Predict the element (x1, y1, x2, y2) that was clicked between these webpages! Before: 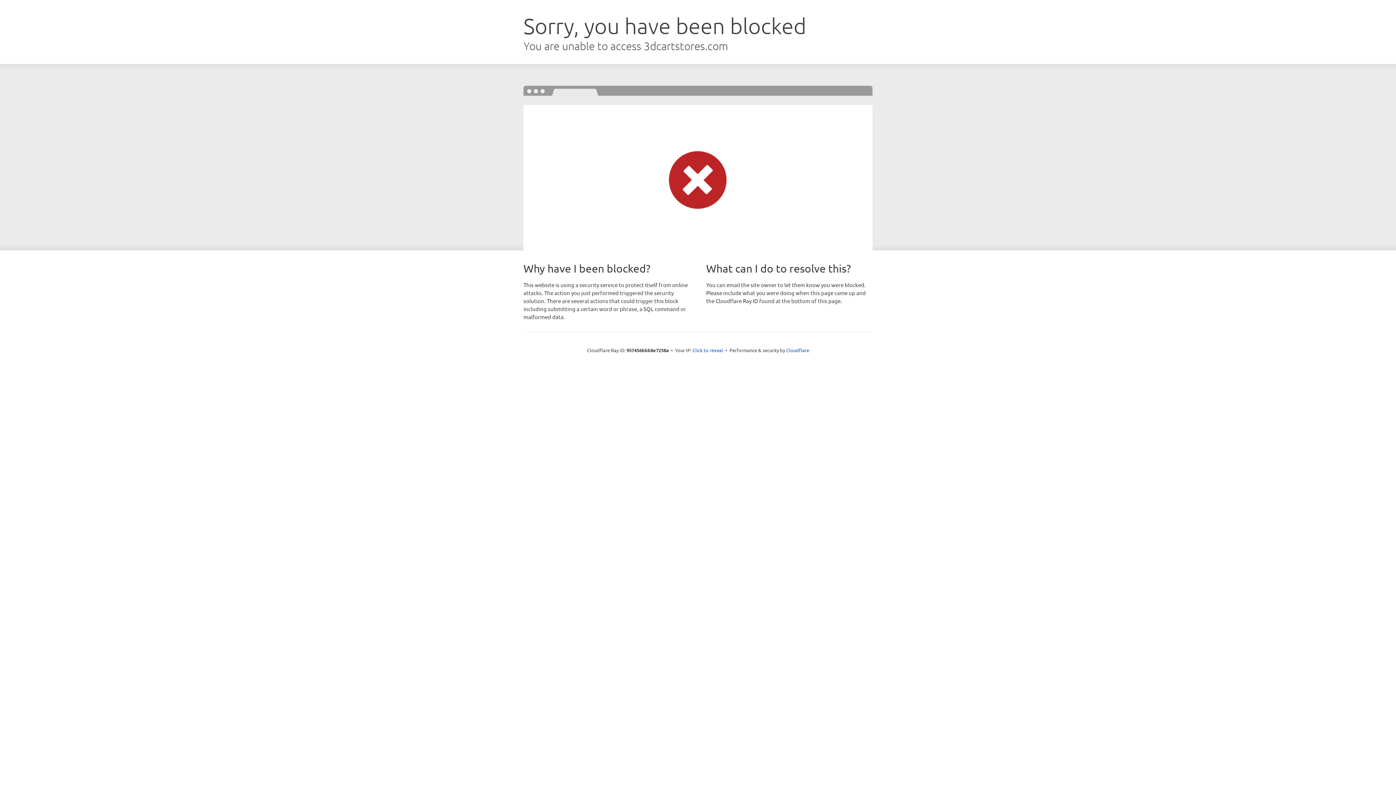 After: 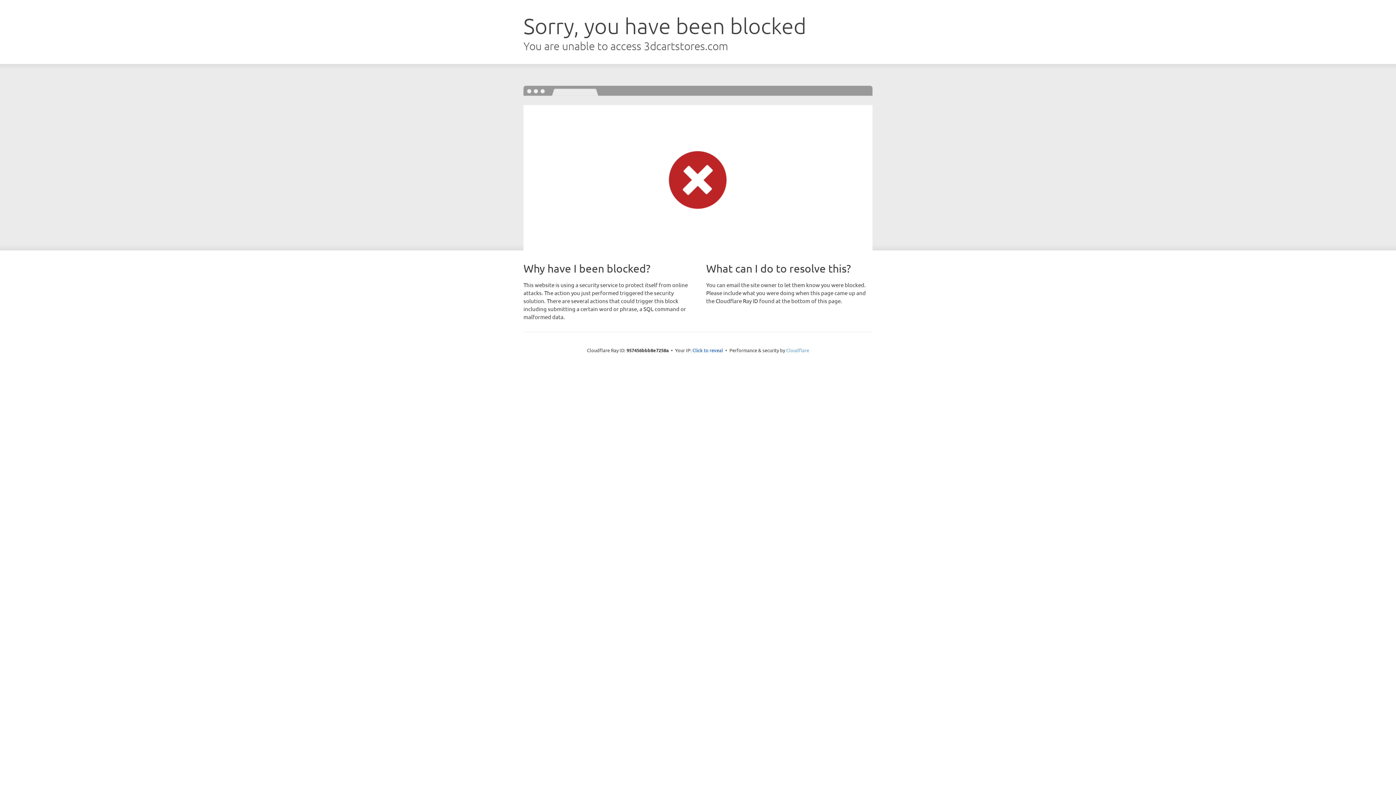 Action: bbox: (786, 347, 809, 353) label: Cloudflare